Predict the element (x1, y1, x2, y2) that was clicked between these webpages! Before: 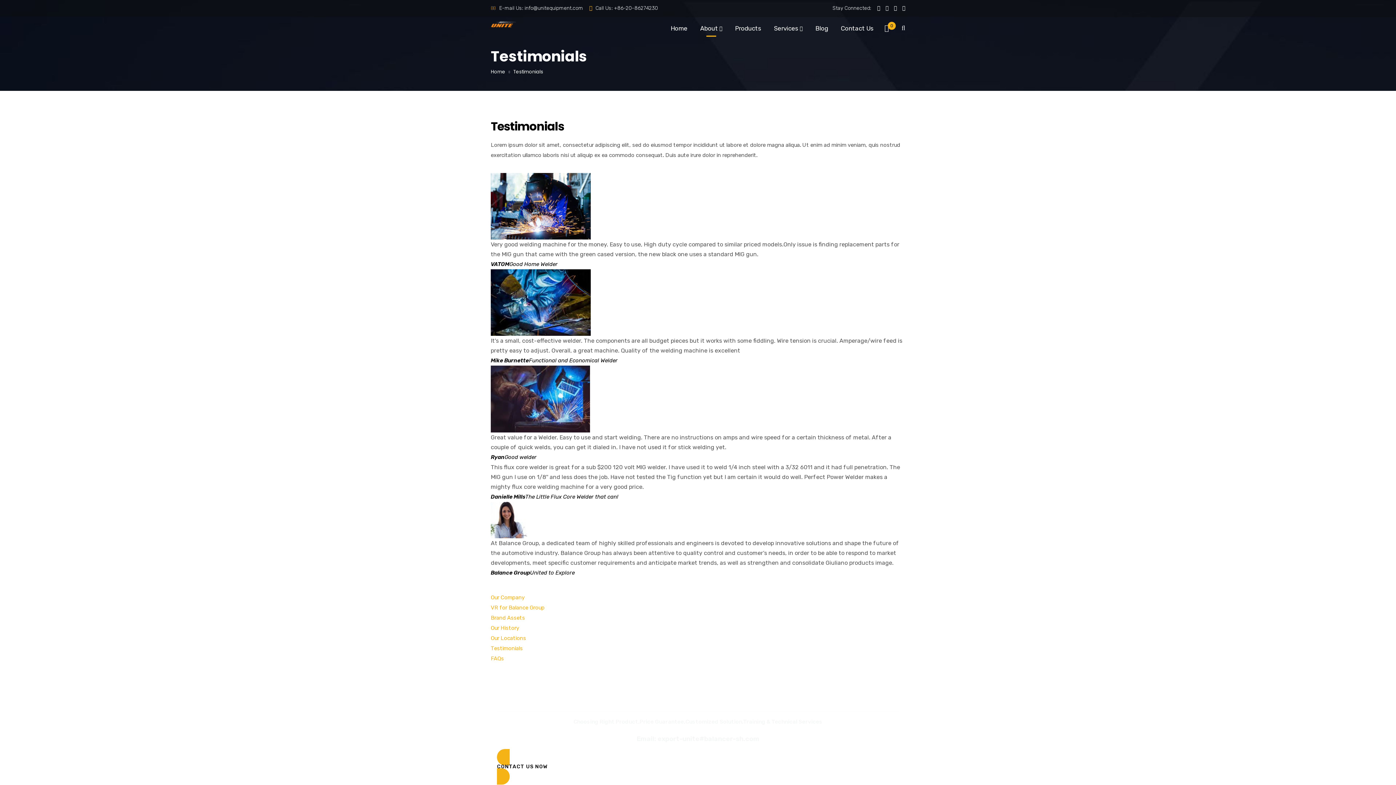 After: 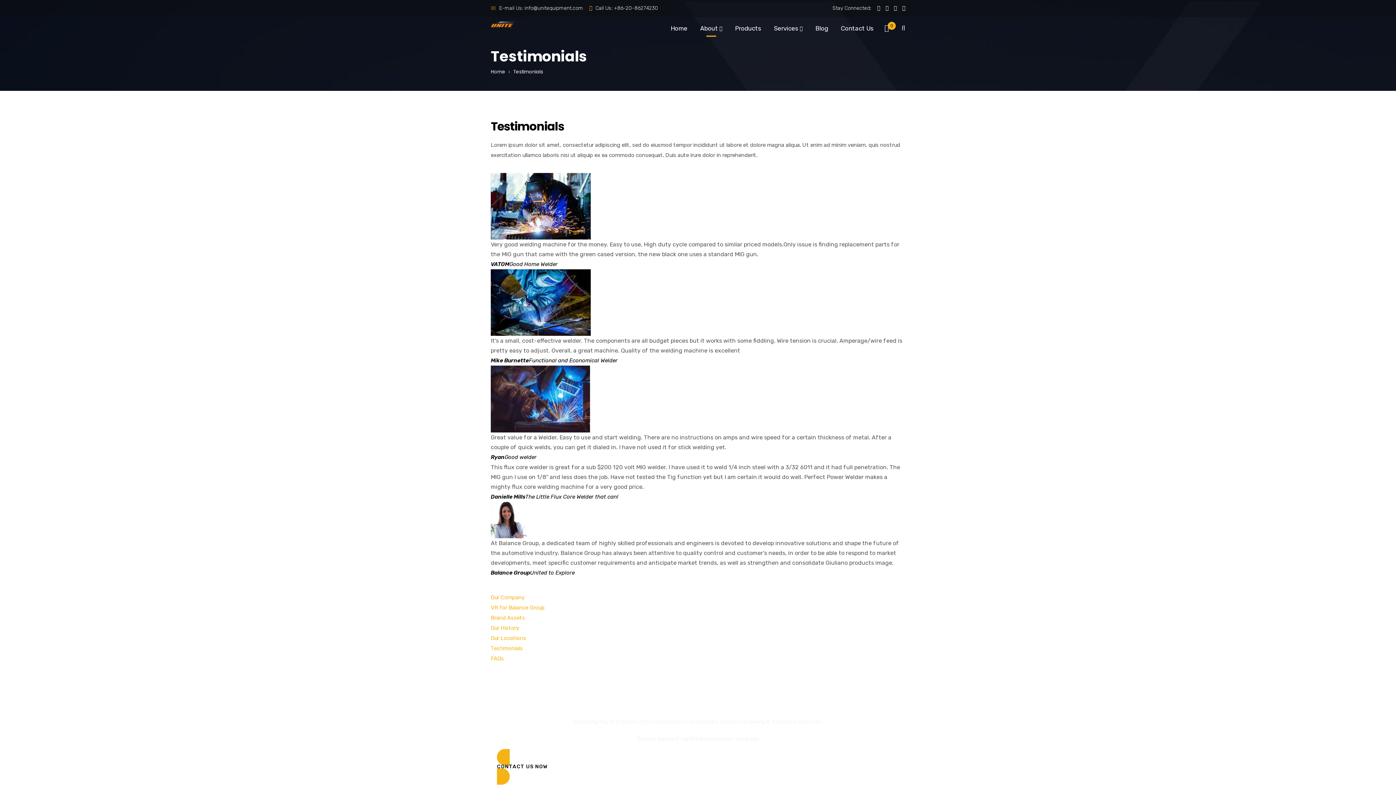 Action: bbox: (894, 3, 897, 12)